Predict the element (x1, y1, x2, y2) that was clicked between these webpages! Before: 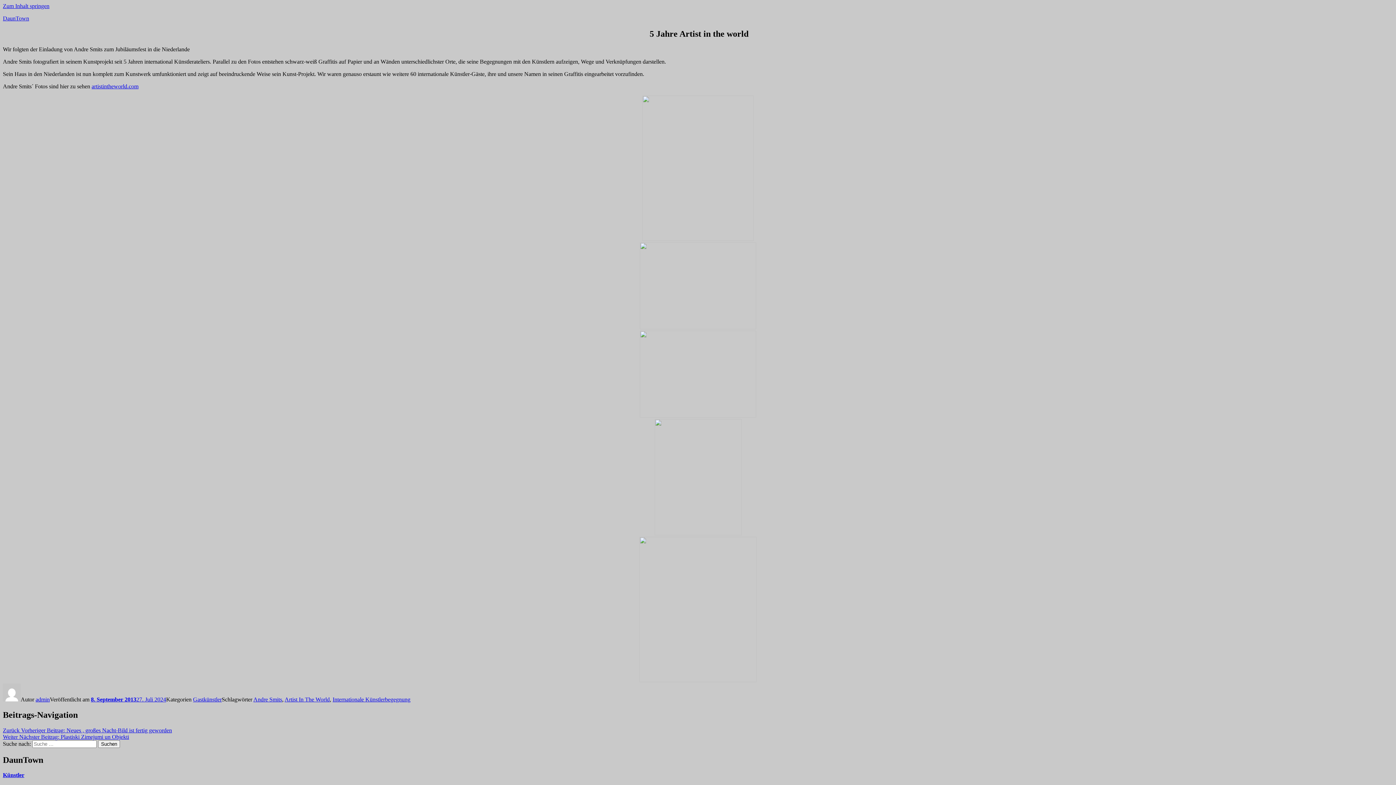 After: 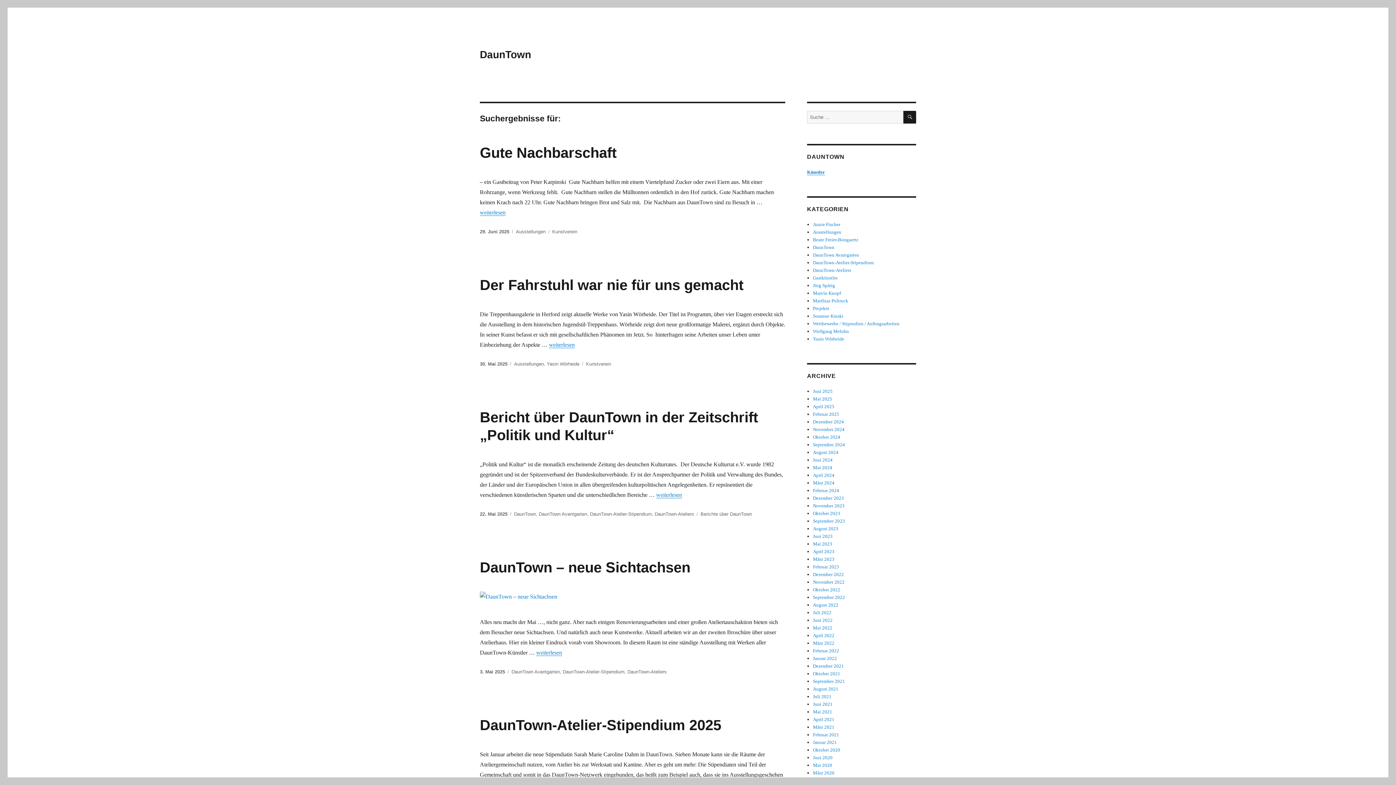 Action: bbox: (98, 740, 120, 748) label: Suchen